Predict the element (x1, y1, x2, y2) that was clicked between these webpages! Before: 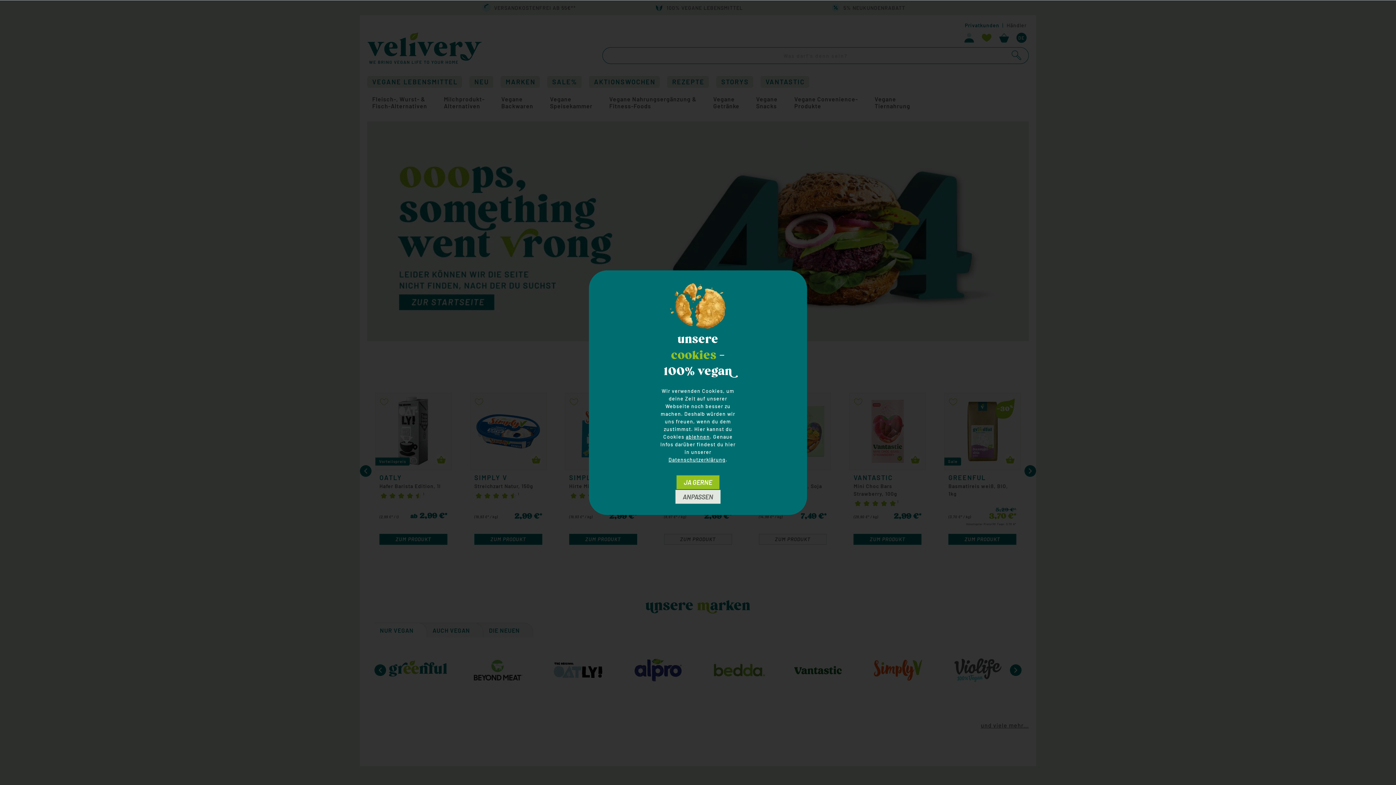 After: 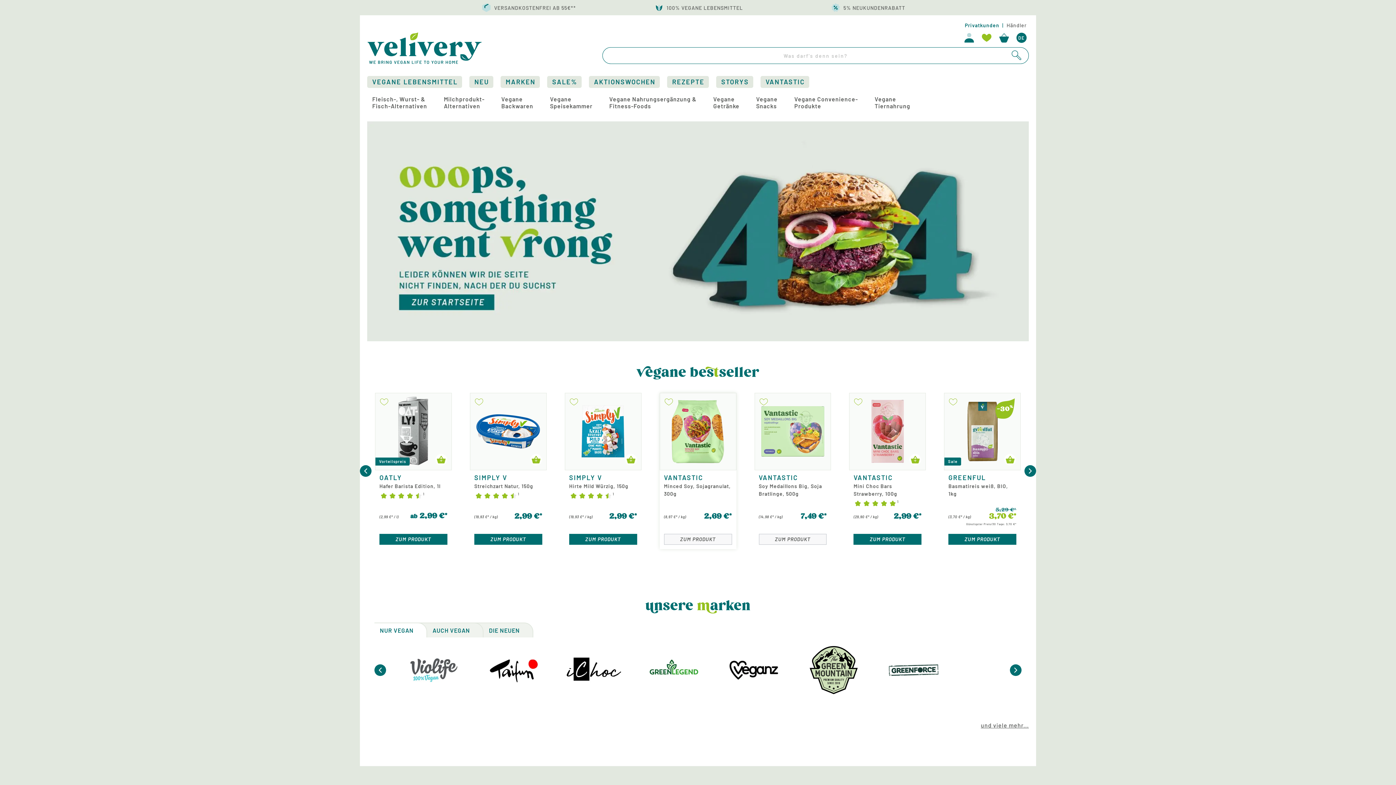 Action: label: JA GERNE bbox: (676, 475, 720, 489)